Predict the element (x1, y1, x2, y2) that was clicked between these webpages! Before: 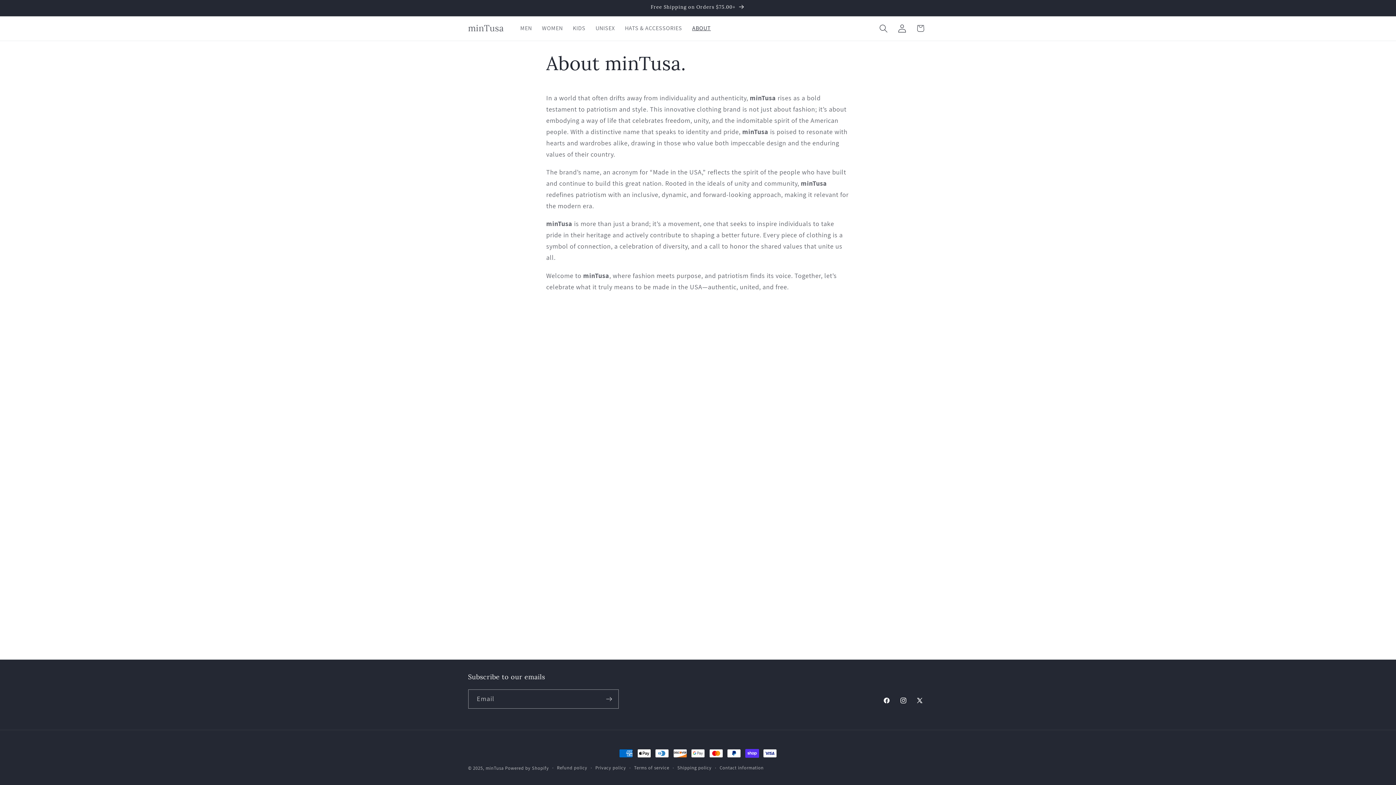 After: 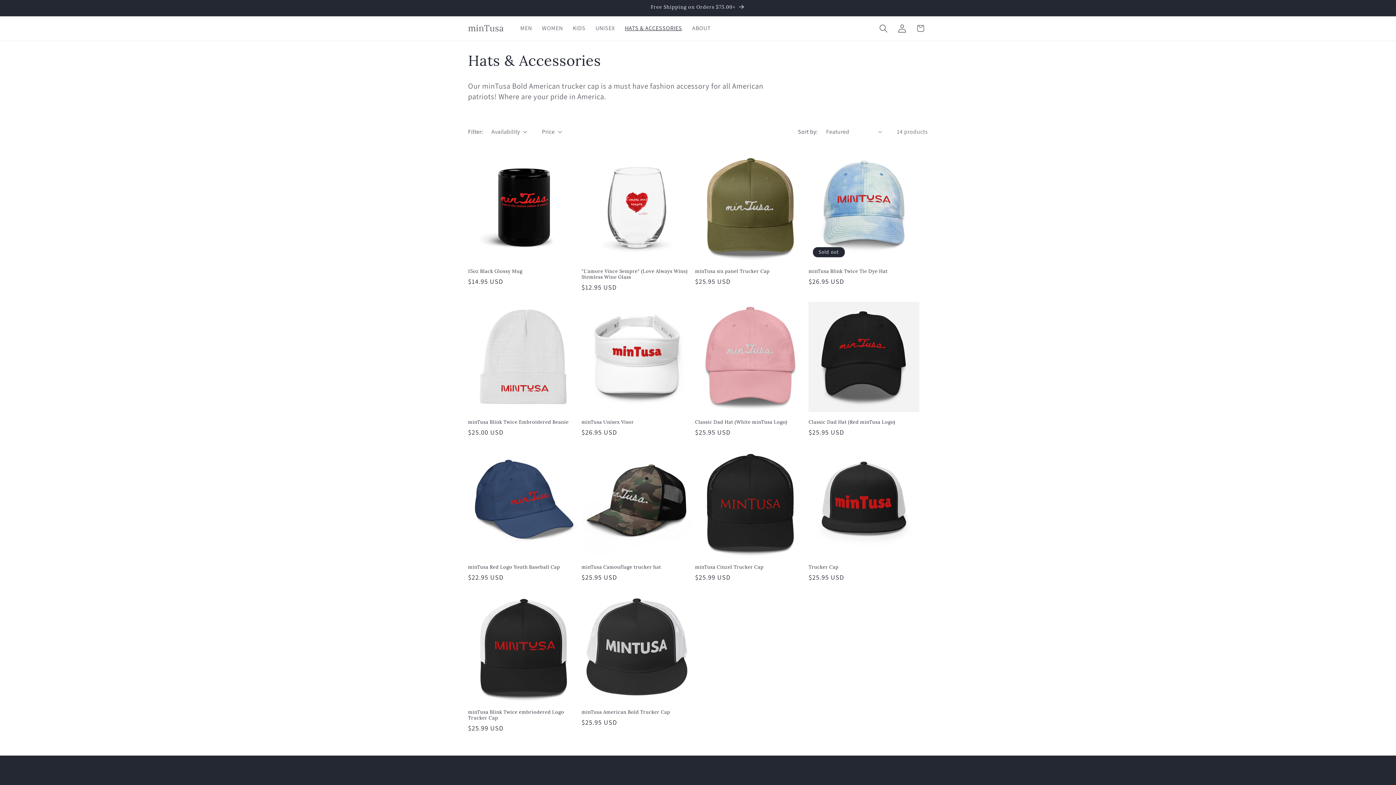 Action: label: HATS & ACCESSORIES bbox: (620, 19, 687, 37)